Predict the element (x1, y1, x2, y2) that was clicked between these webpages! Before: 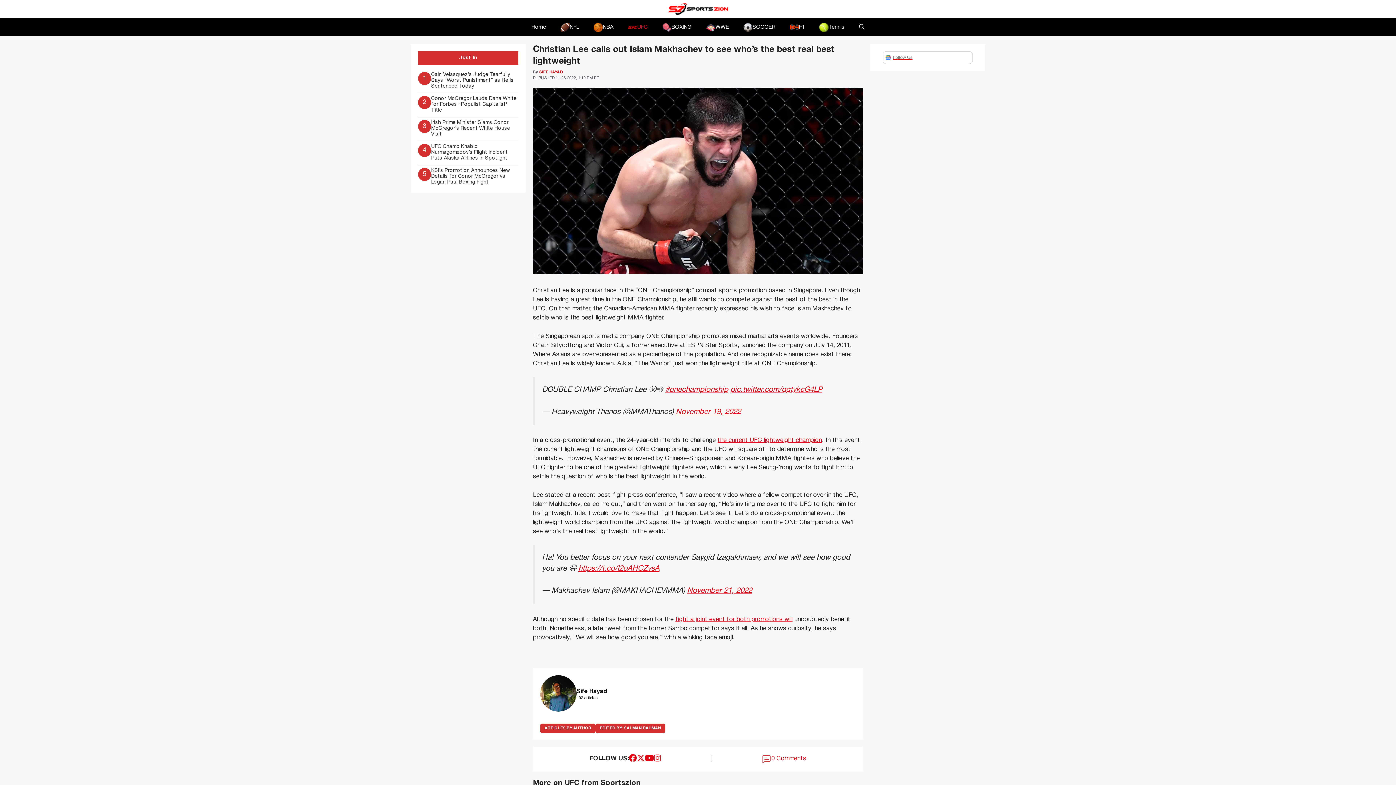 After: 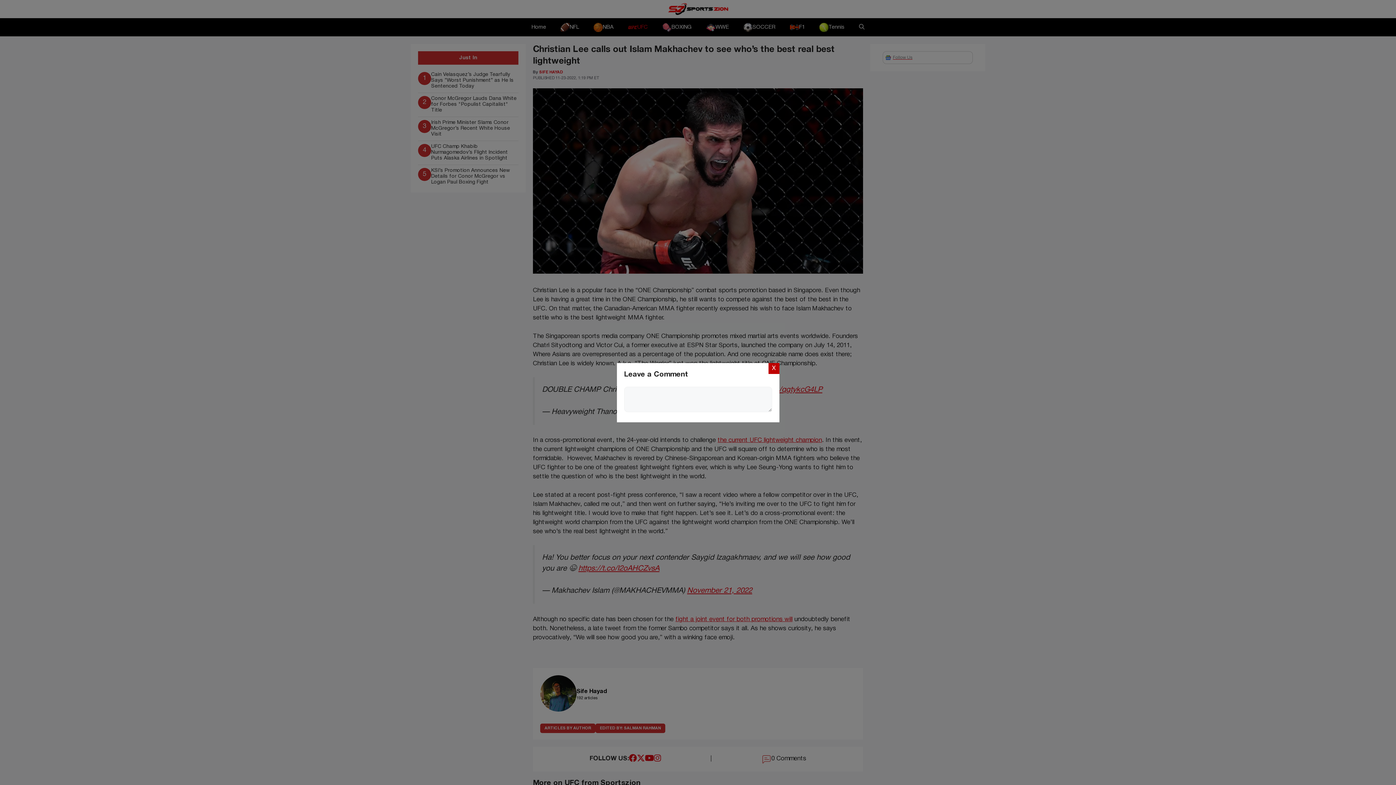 Action: bbox: (761, 754, 806, 764) label: 0 Comments